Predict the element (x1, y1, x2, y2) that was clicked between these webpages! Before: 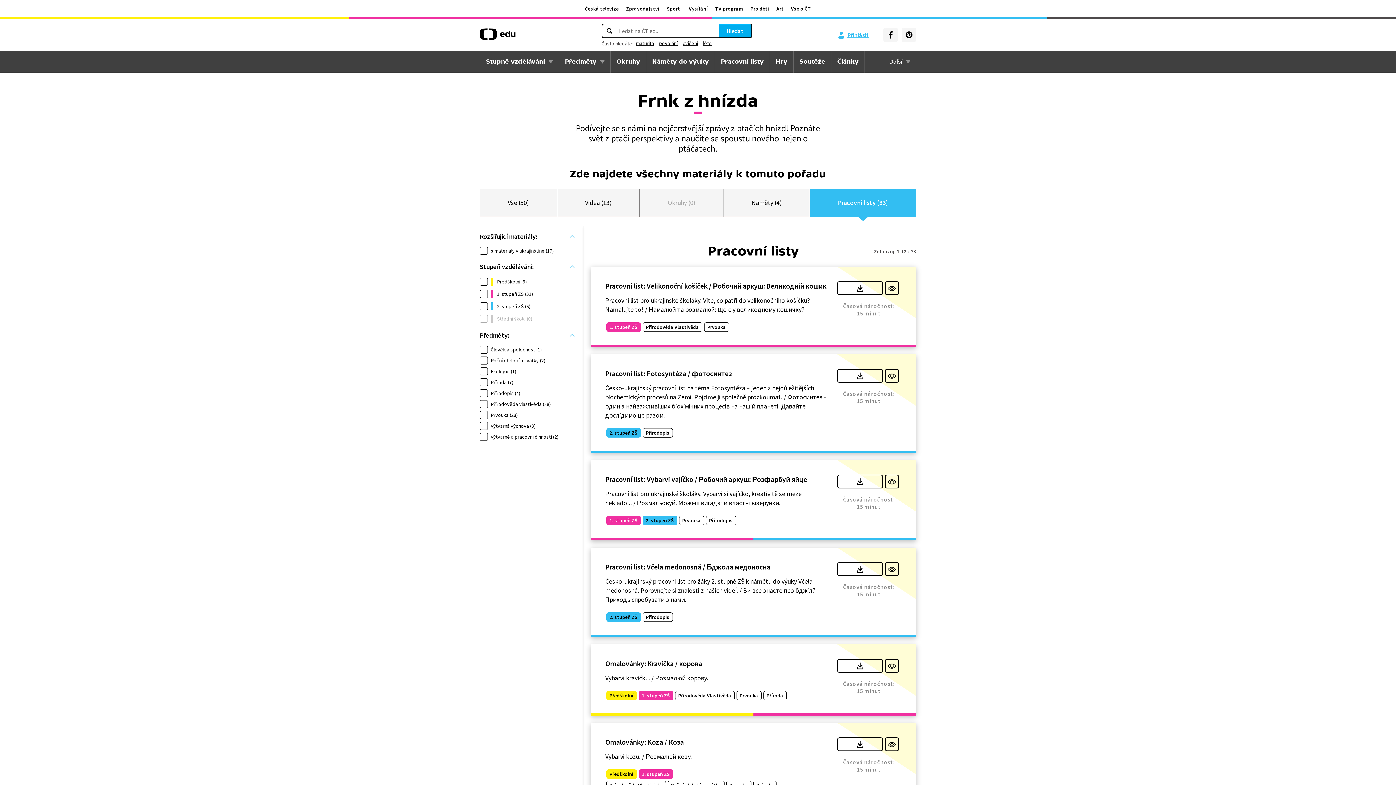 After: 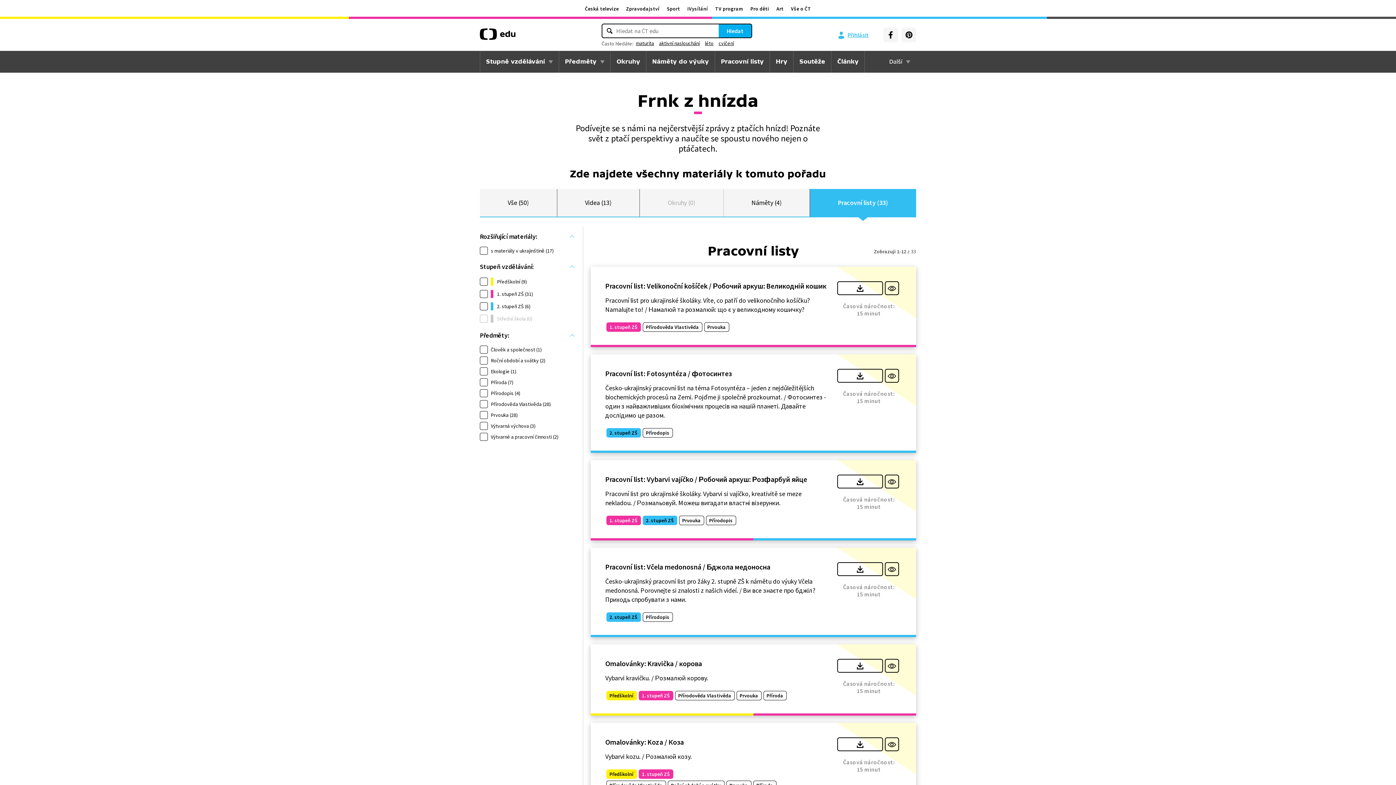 Action: bbox: (633, 38, 656, 48) label: maturita